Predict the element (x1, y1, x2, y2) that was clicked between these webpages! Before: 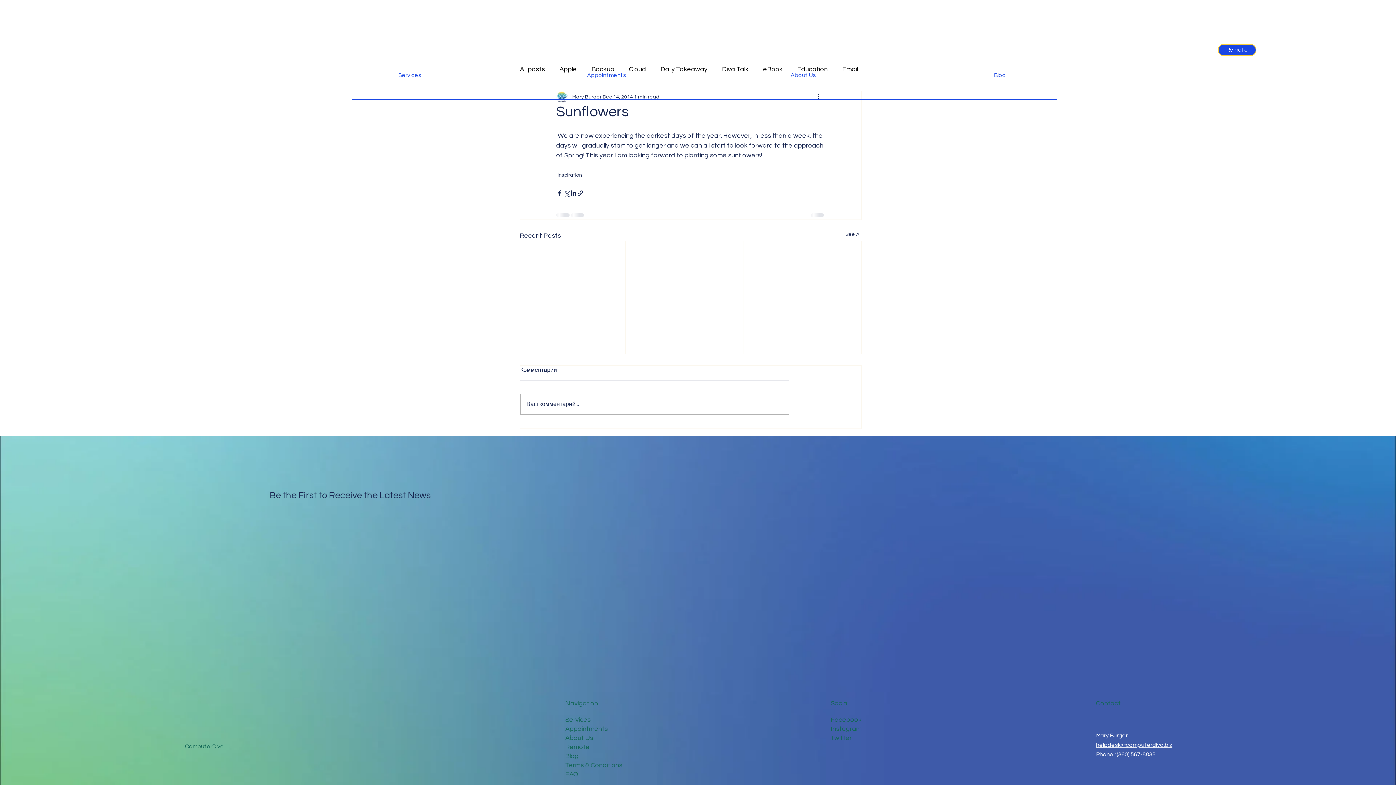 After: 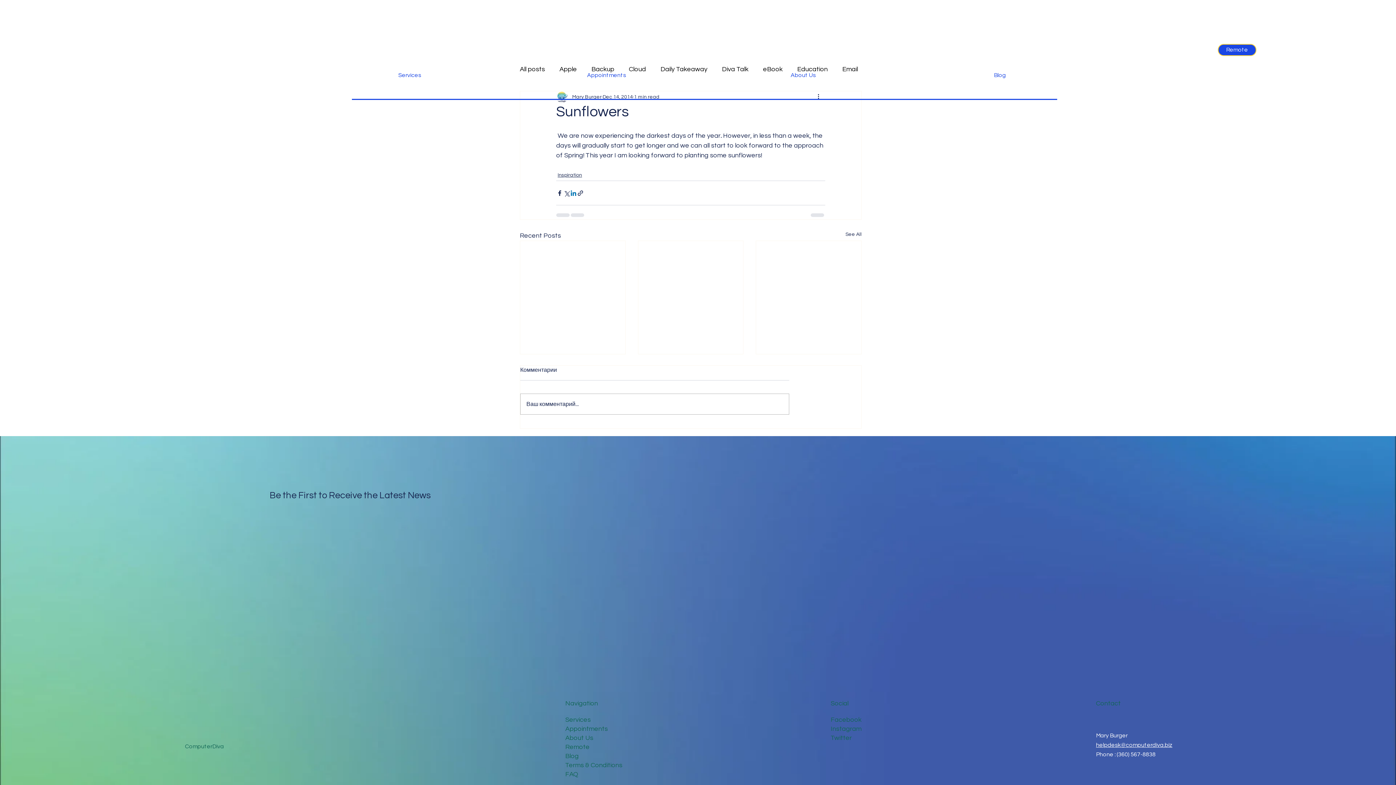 Action: label: Share via LinkedIn bbox: (570, 189, 577, 196)